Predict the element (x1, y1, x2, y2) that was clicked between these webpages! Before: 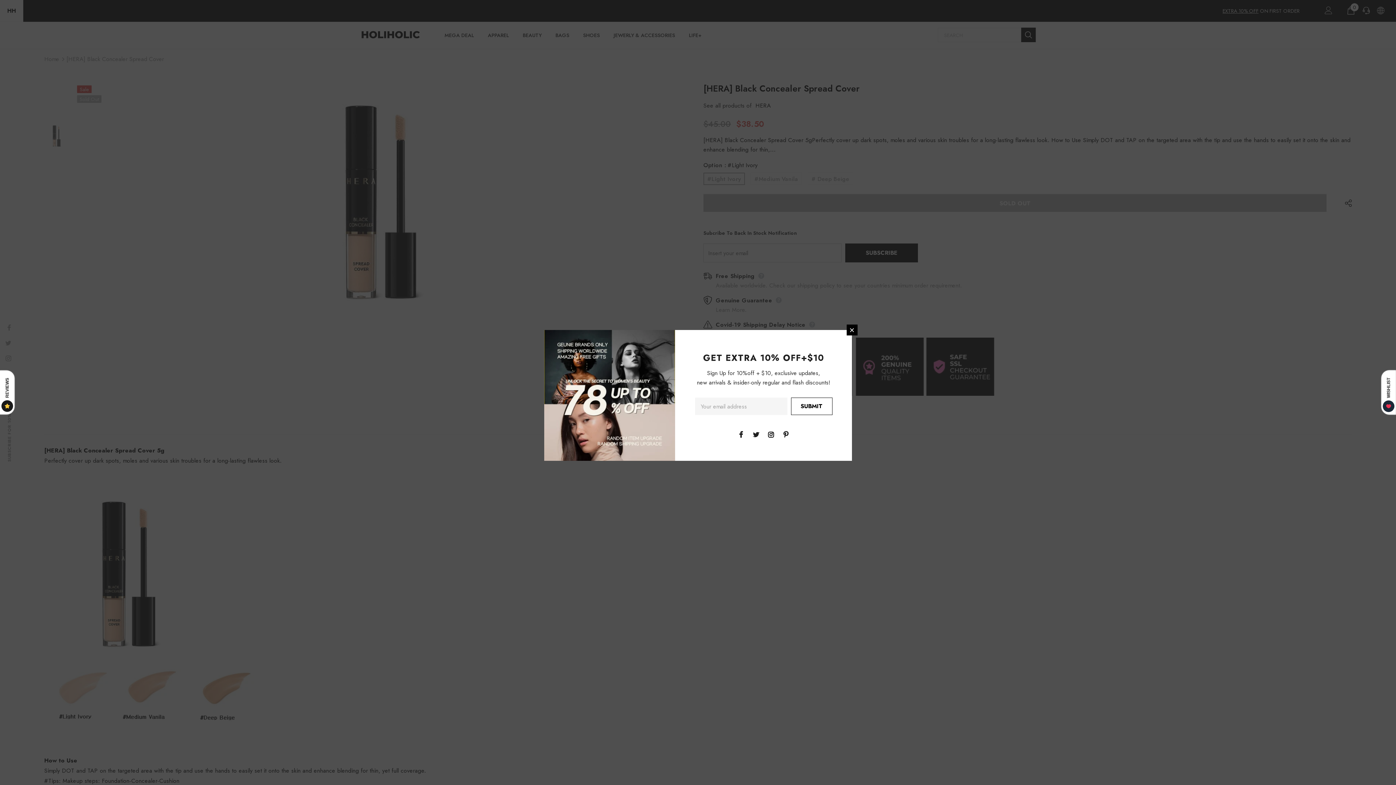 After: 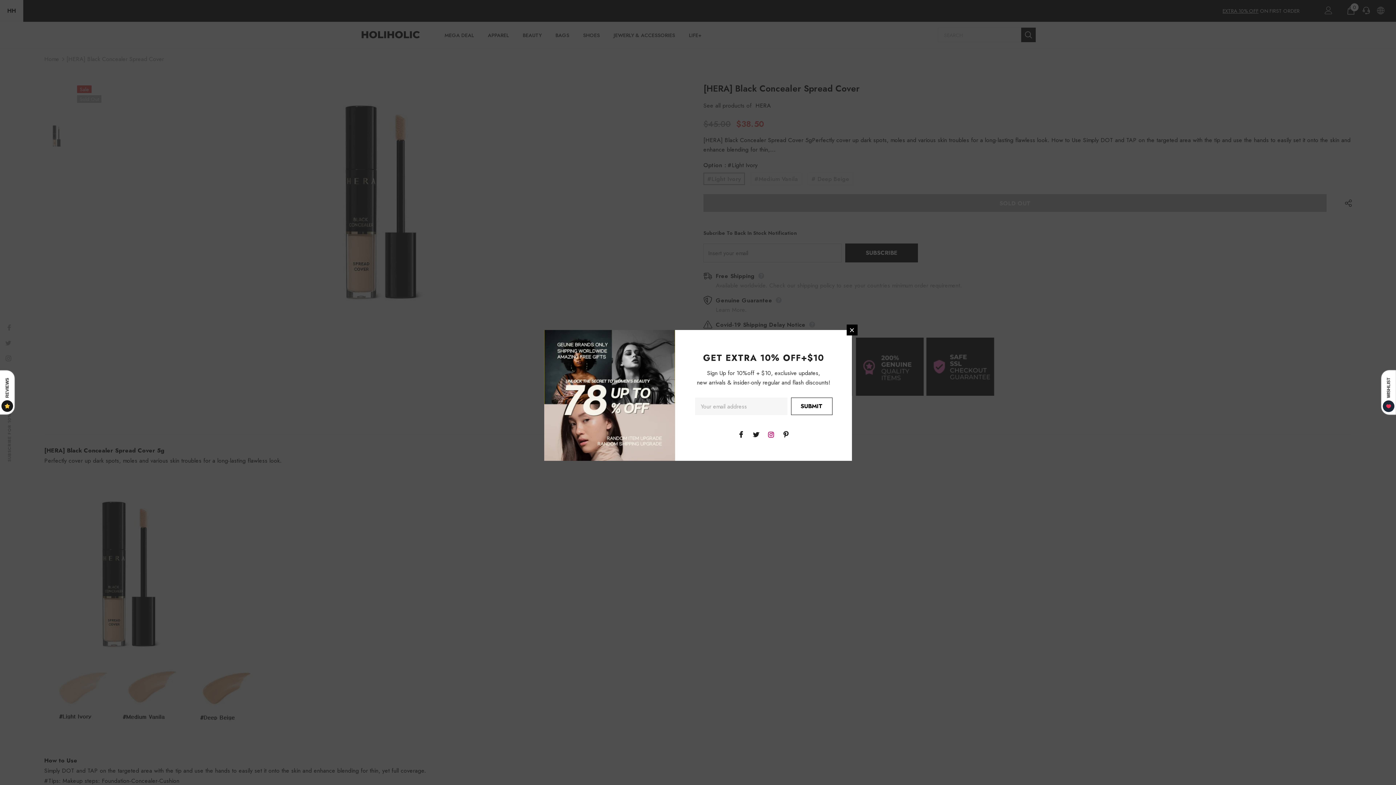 Action: bbox: (765, 433, 776, 444)